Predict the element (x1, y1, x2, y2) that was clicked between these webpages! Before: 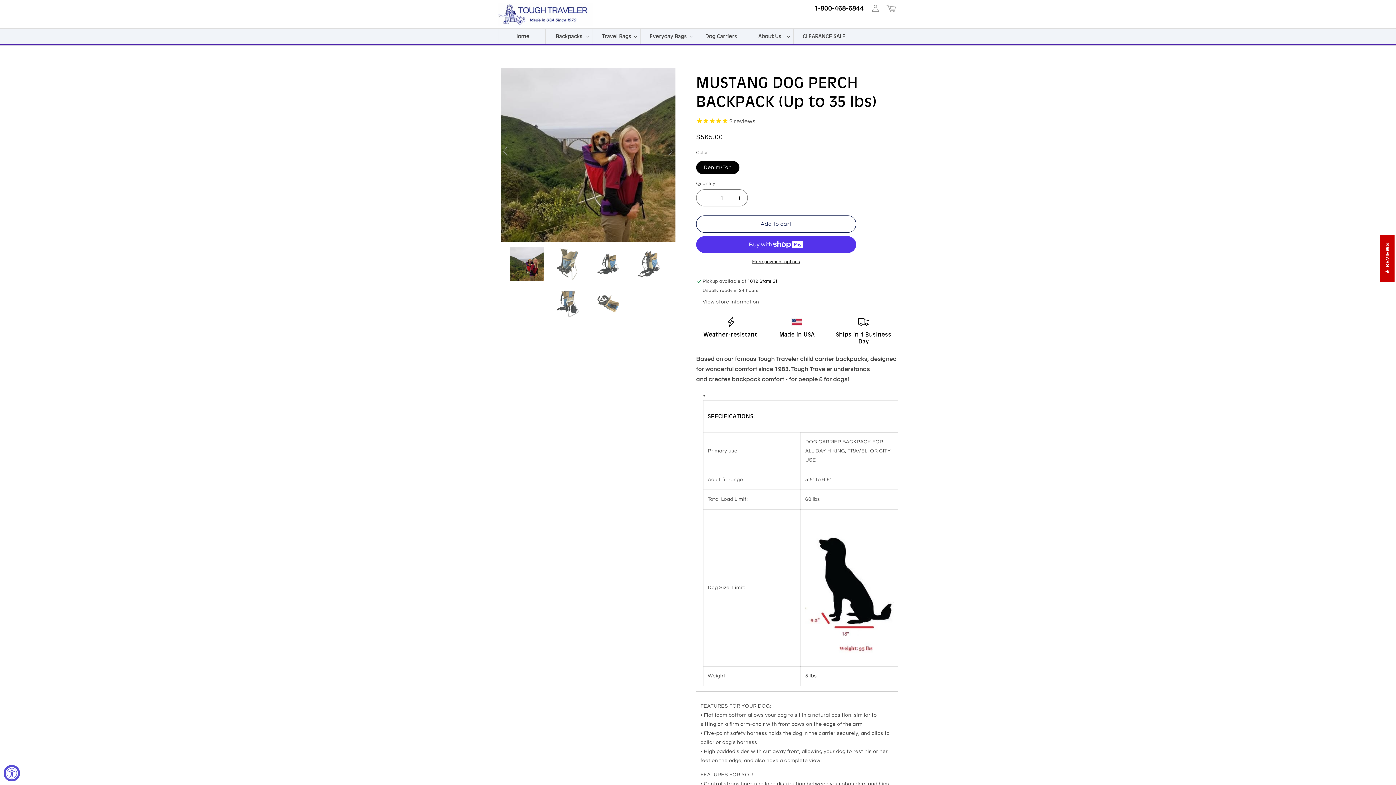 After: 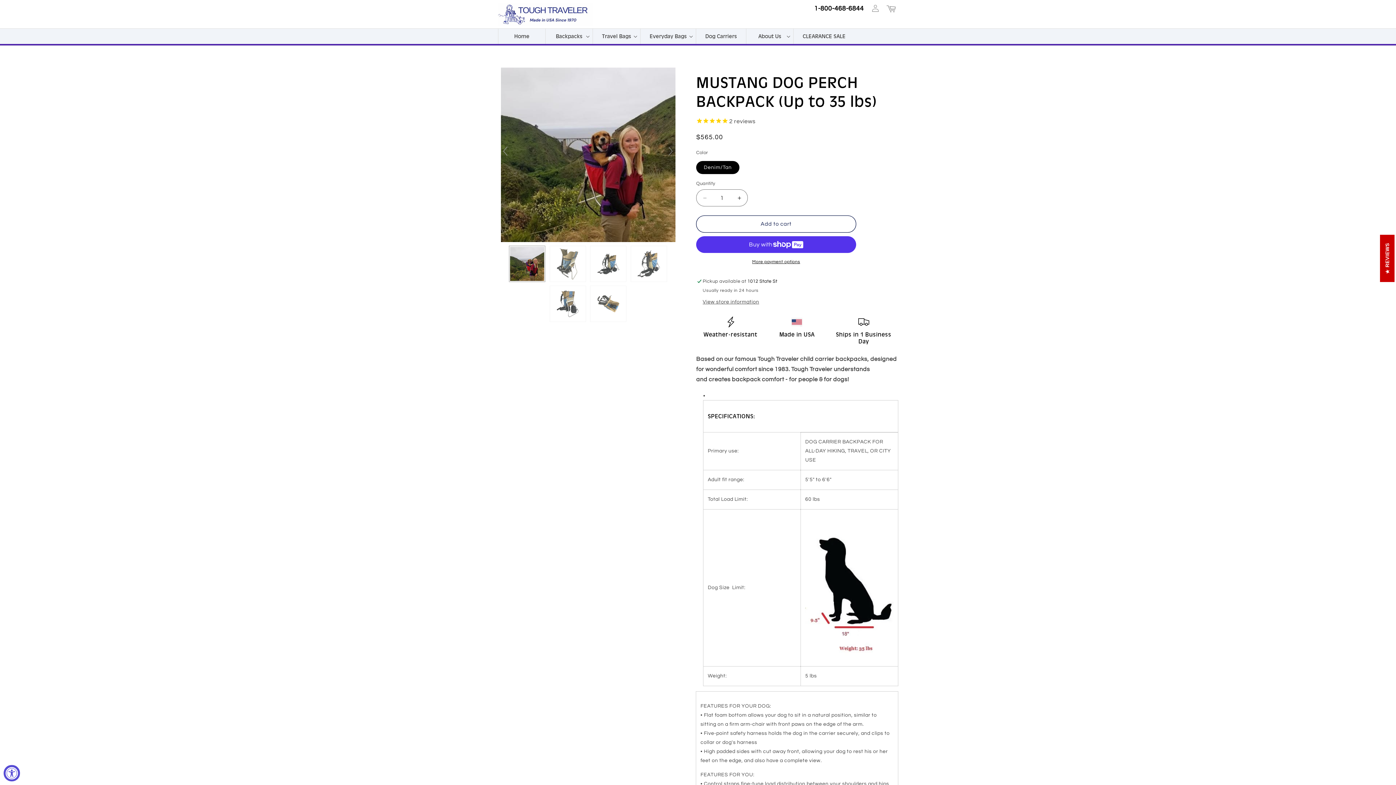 Action: bbox: (509, 245, 545, 282)